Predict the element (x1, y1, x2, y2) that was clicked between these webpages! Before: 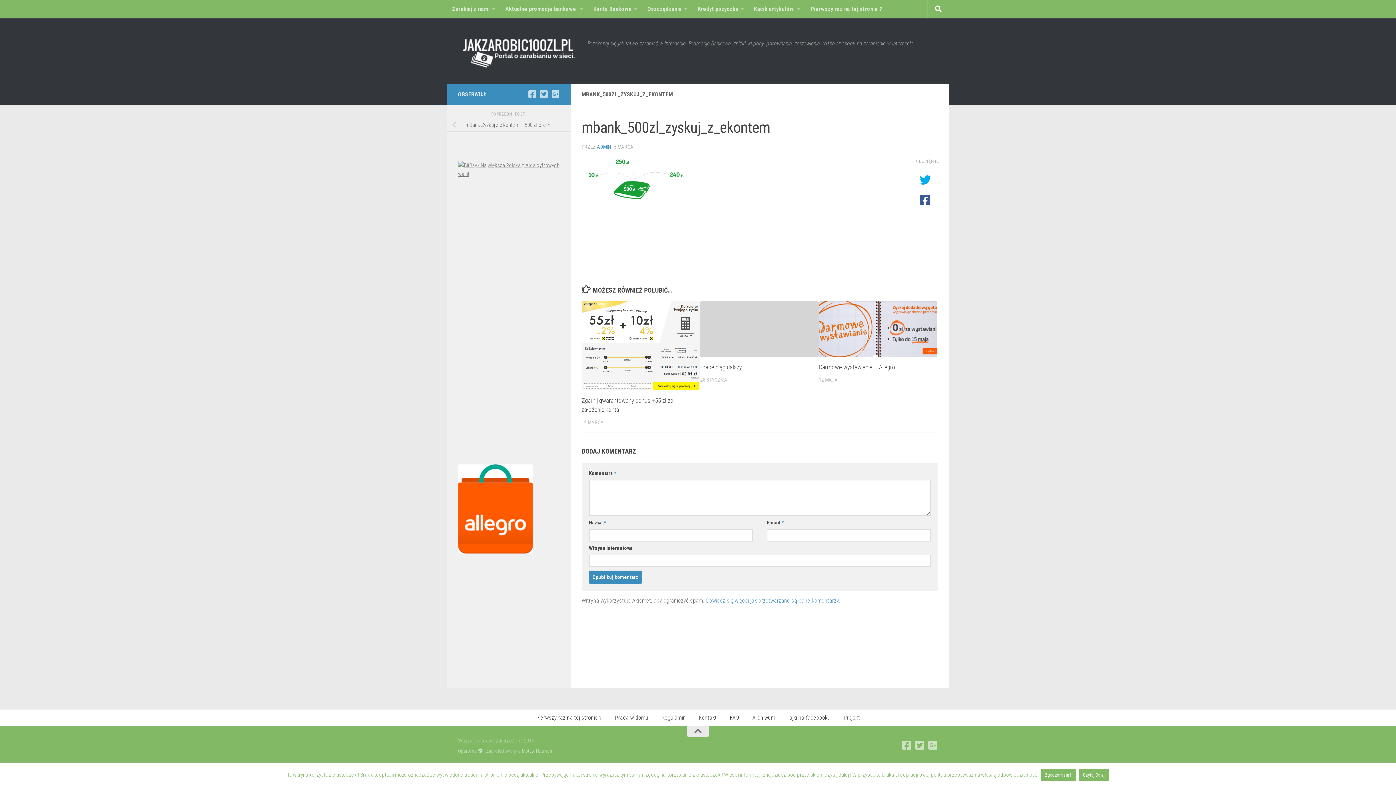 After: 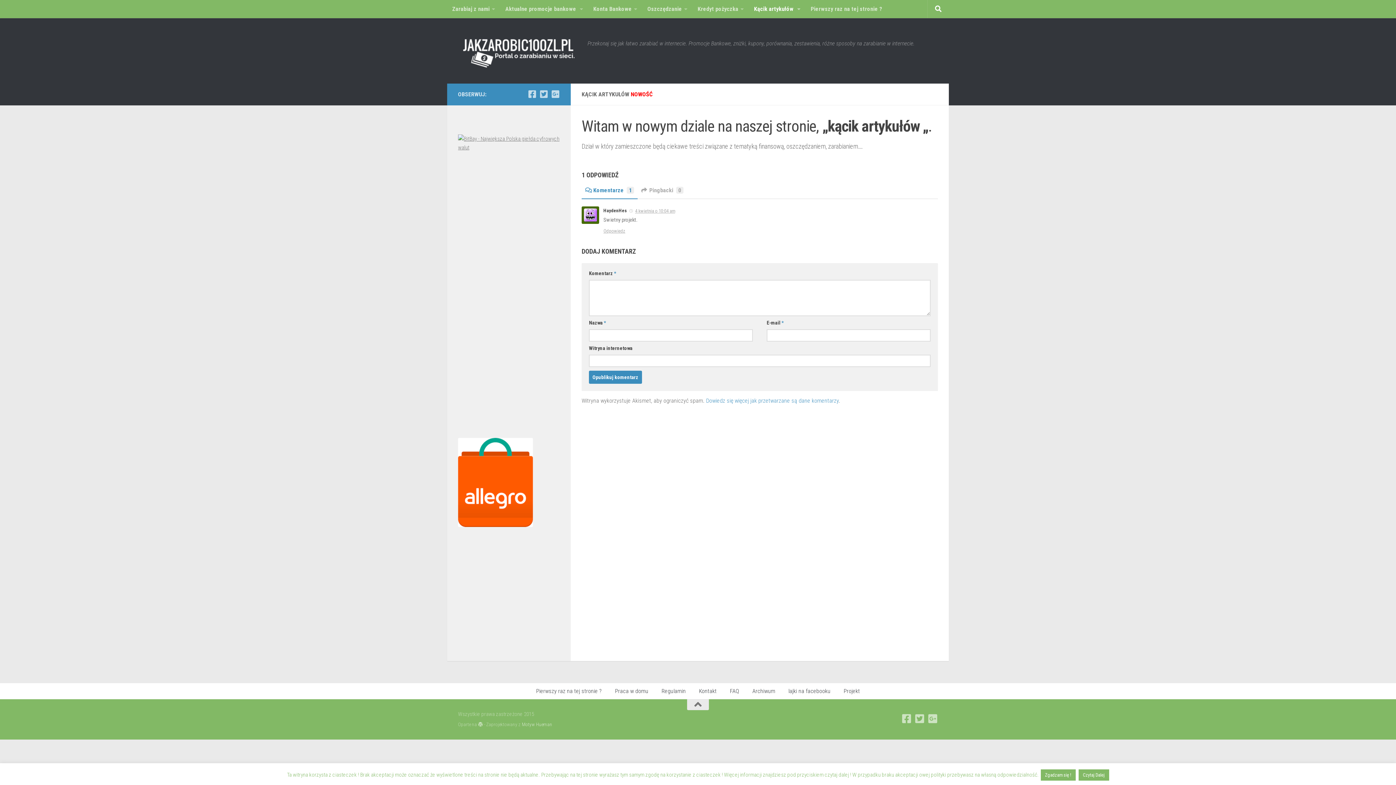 Action: label: Kącik artykułów  bbox: (749, 0, 805, 18)